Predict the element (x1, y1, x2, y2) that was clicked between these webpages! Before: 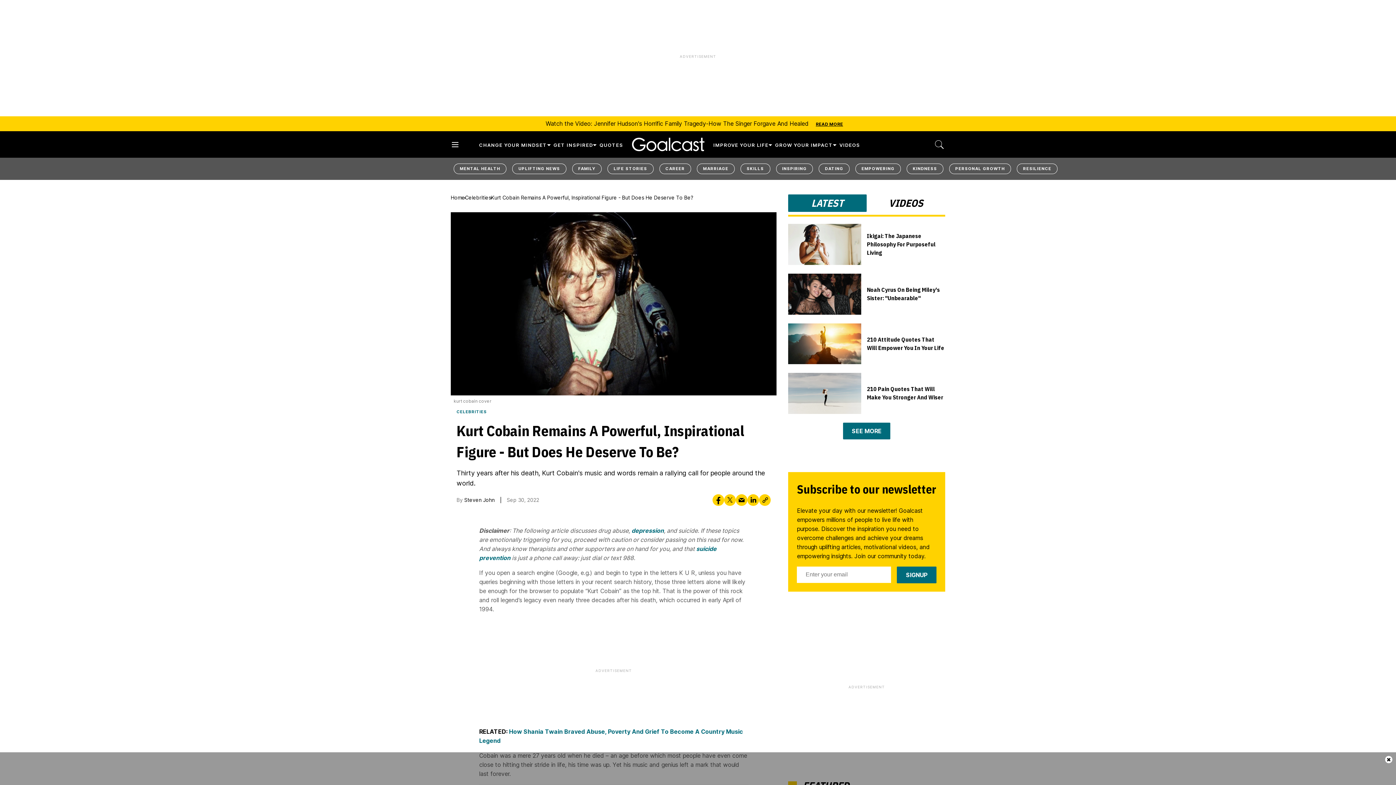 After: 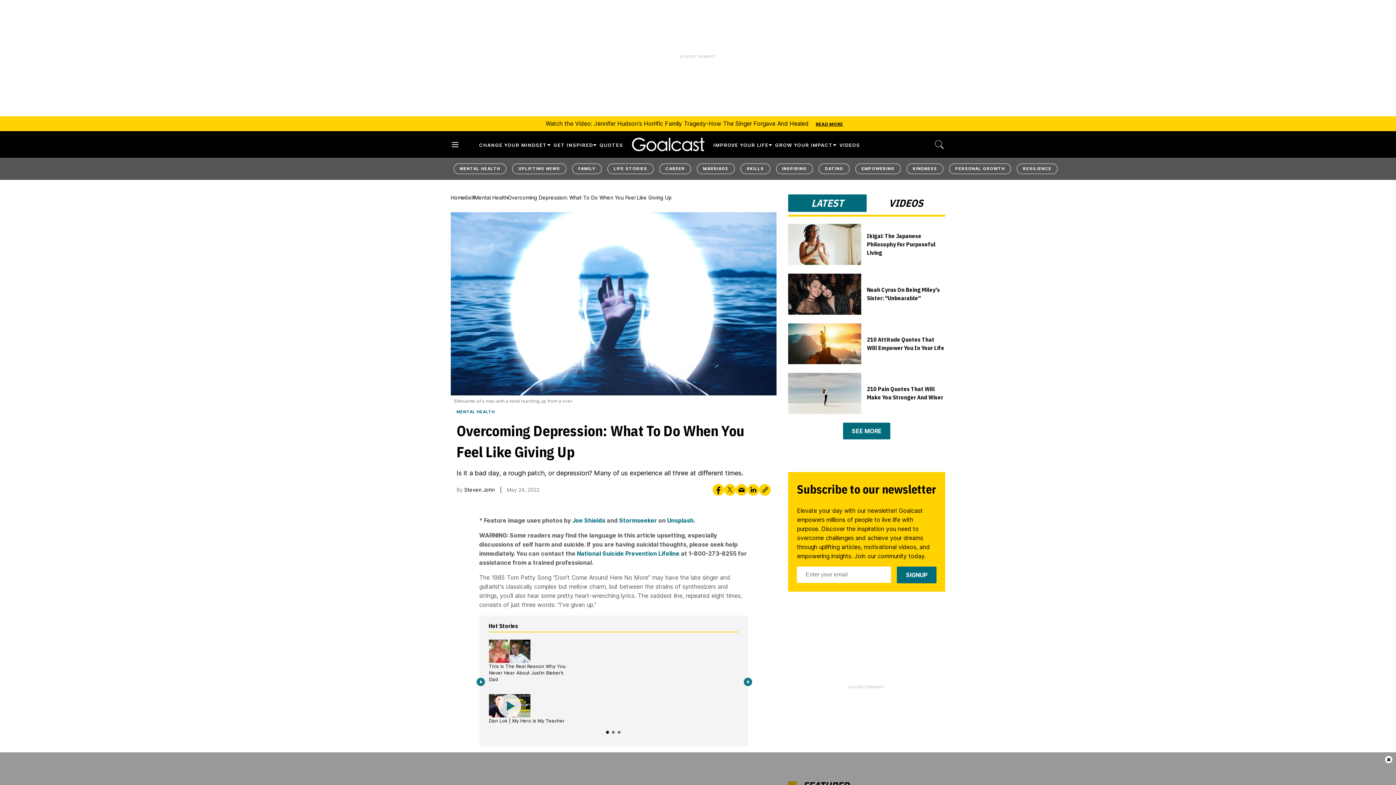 Action: bbox: (684, 545, 734, 552) label: suicide prevention